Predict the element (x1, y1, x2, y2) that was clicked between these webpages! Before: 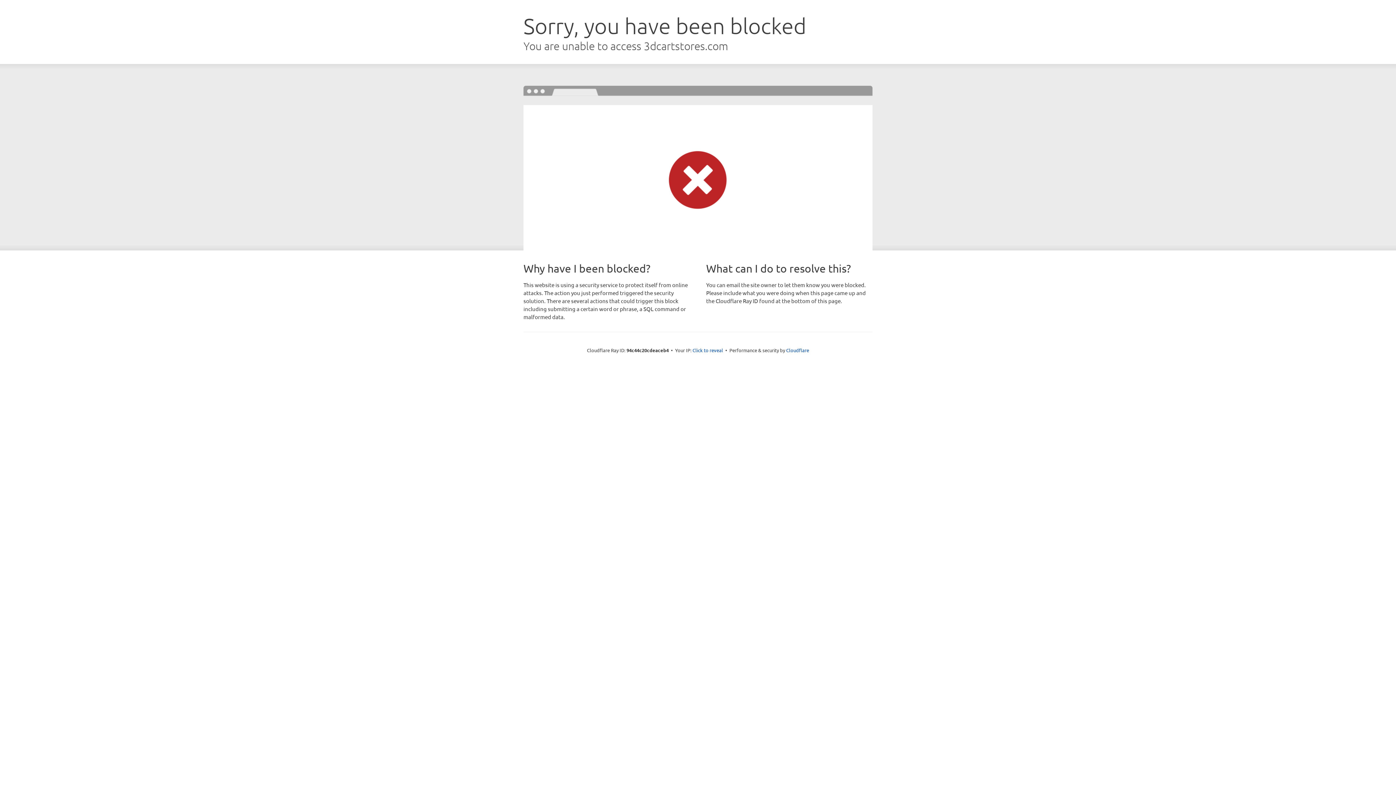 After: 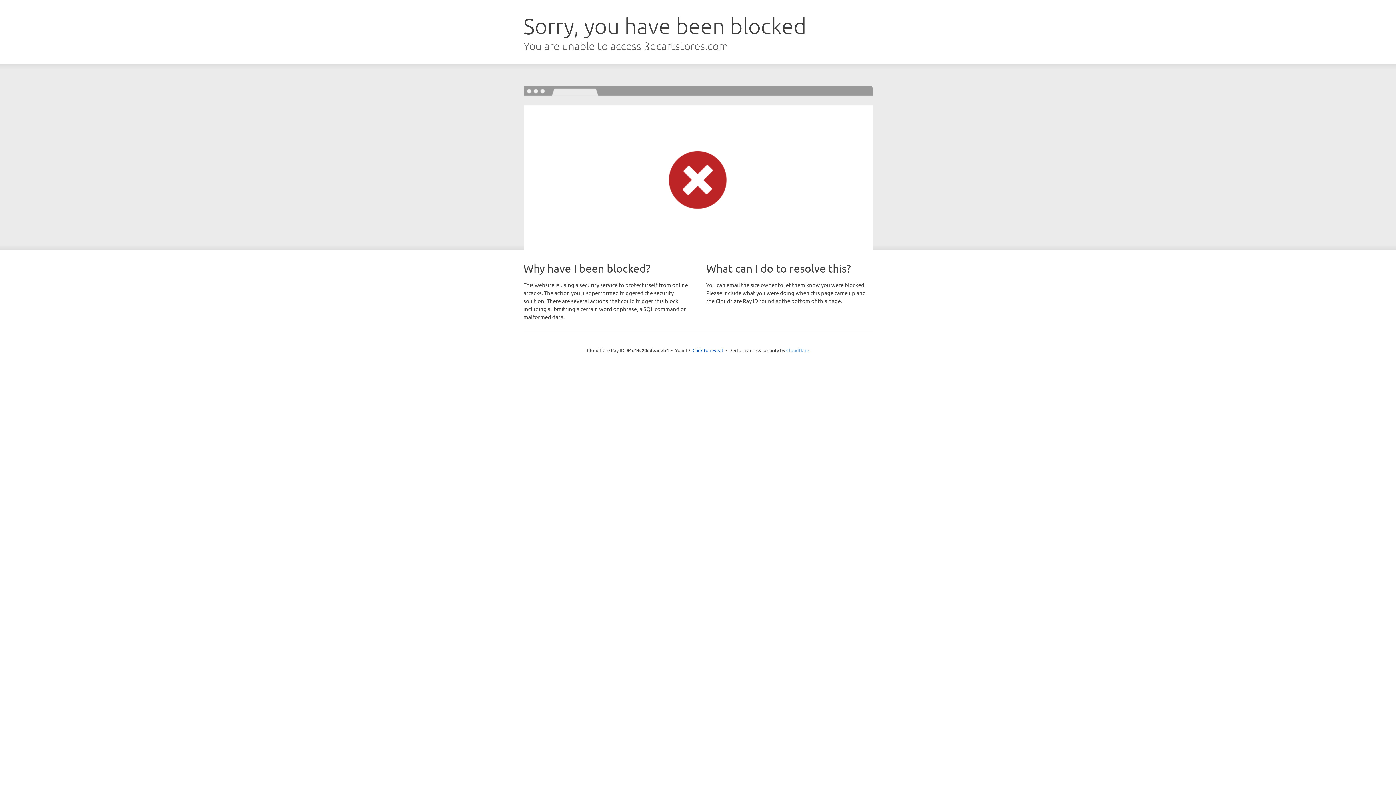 Action: bbox: (786, 347, 809, 353) label: Cloudflare